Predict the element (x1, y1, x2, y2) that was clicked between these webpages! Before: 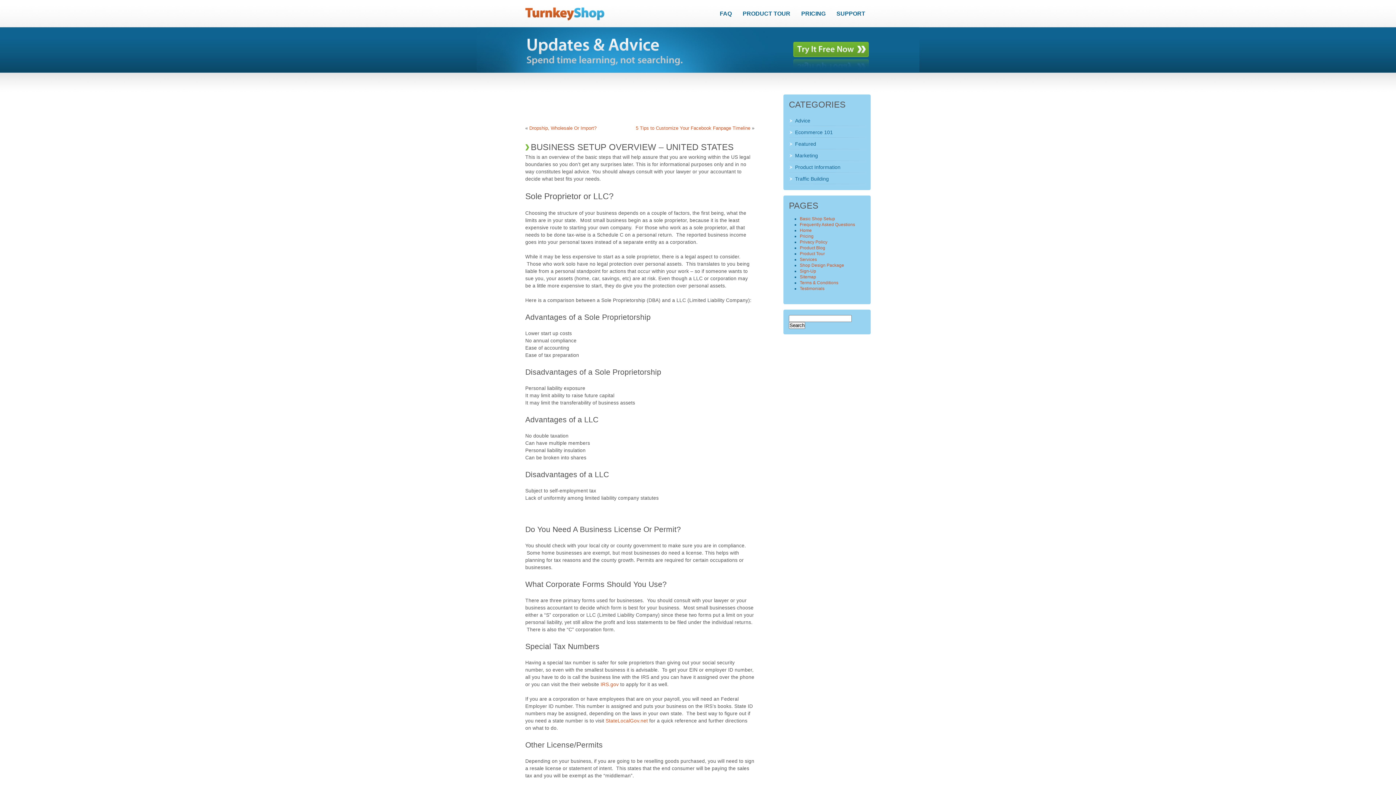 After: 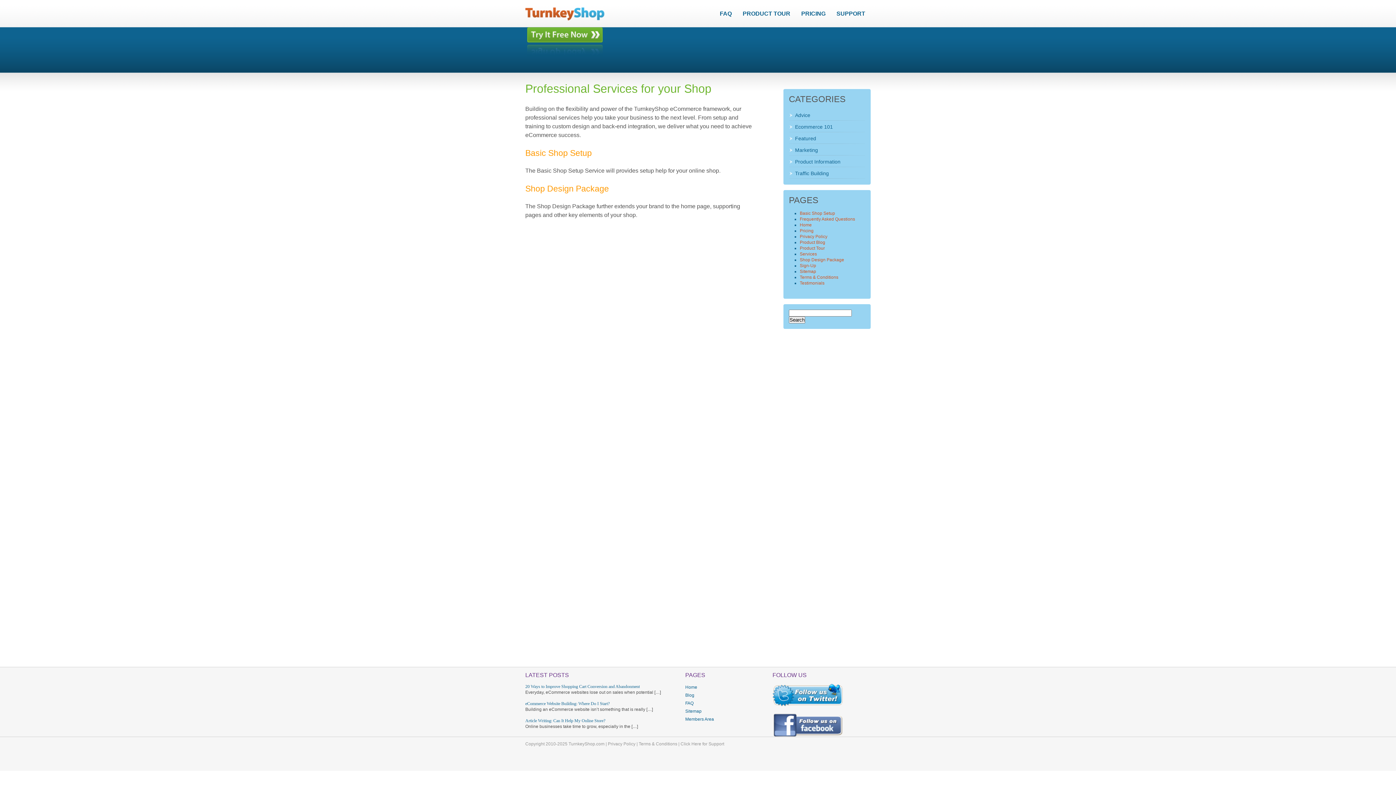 Action: label: Services bbox: (800, 257, 817, 262)